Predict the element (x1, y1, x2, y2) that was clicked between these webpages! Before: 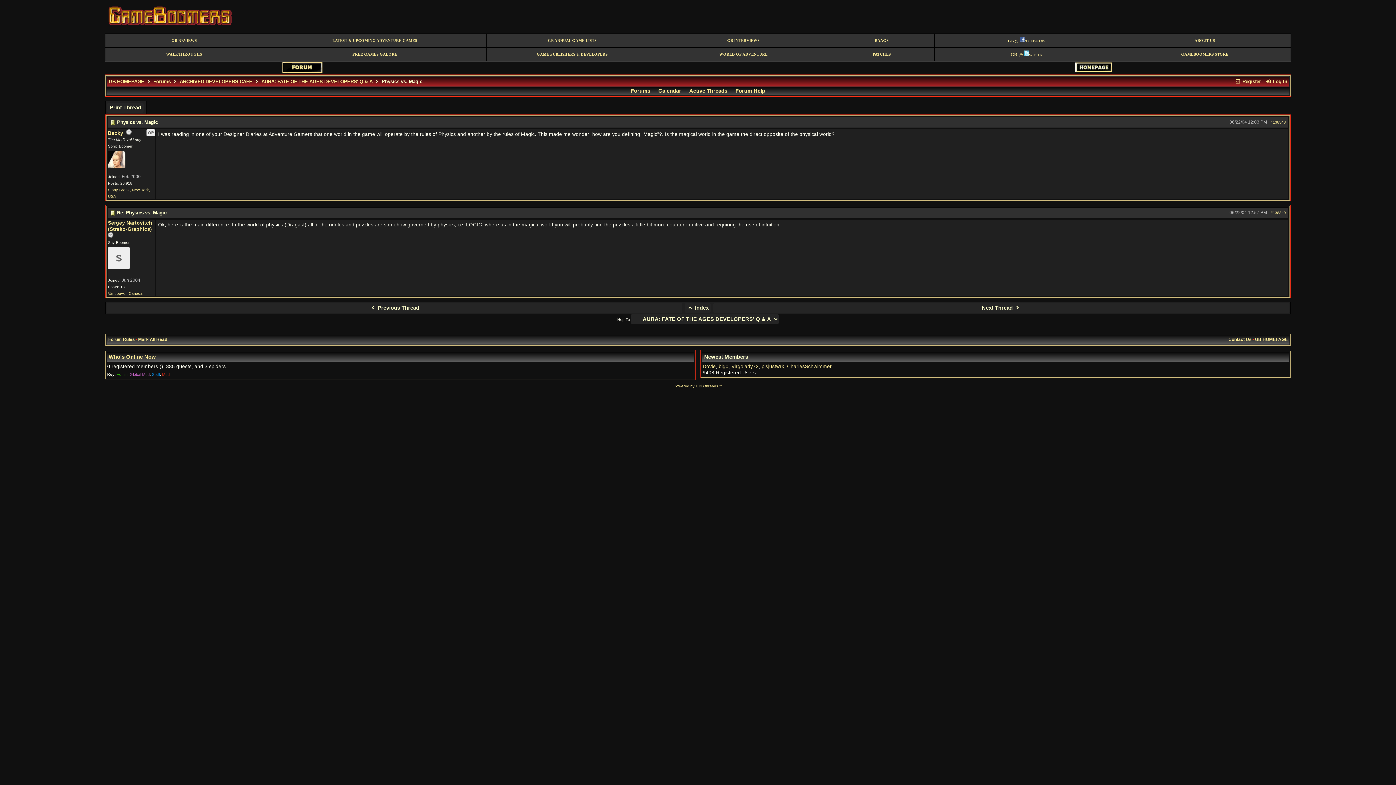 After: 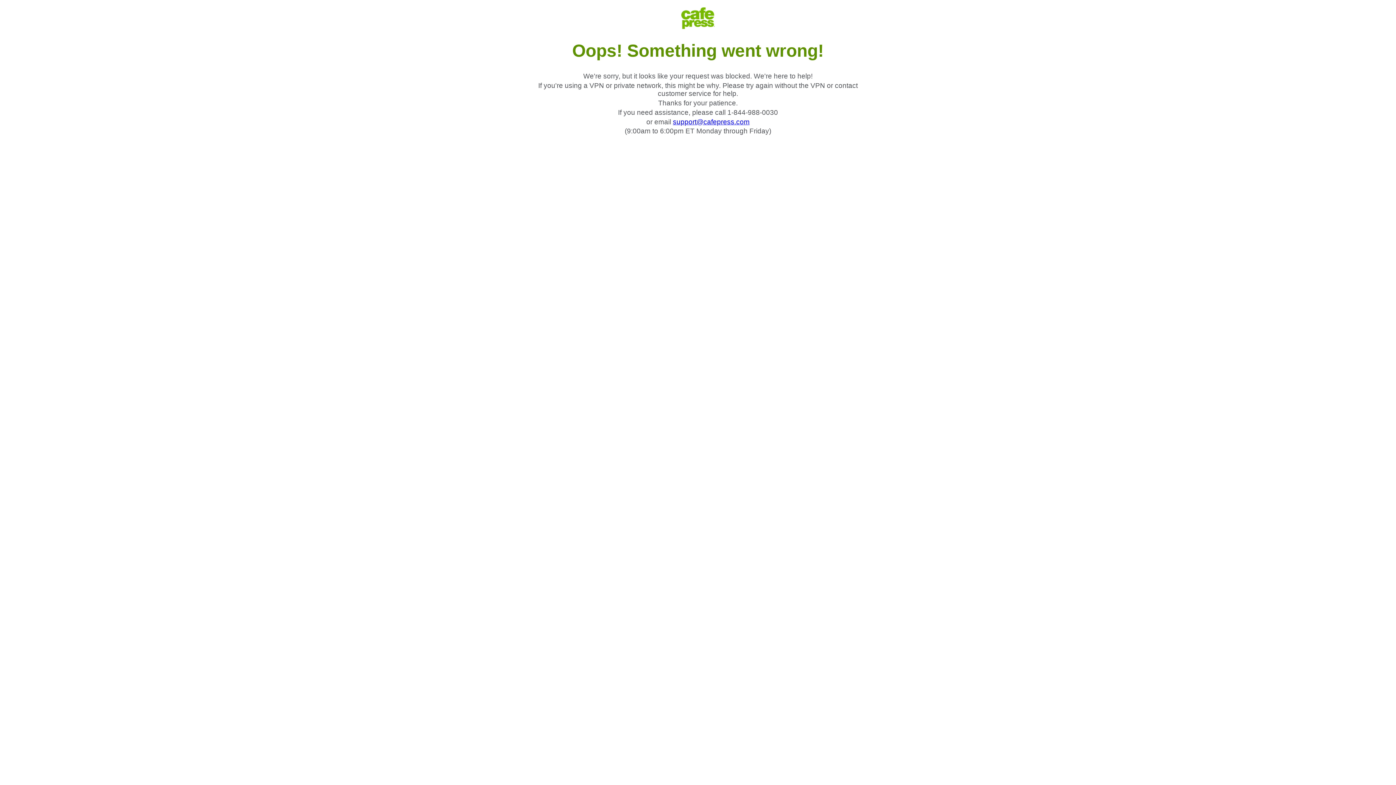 Action: label: GAMEBOOMERS STORE bbox: (1181, 52, 1228, 56)